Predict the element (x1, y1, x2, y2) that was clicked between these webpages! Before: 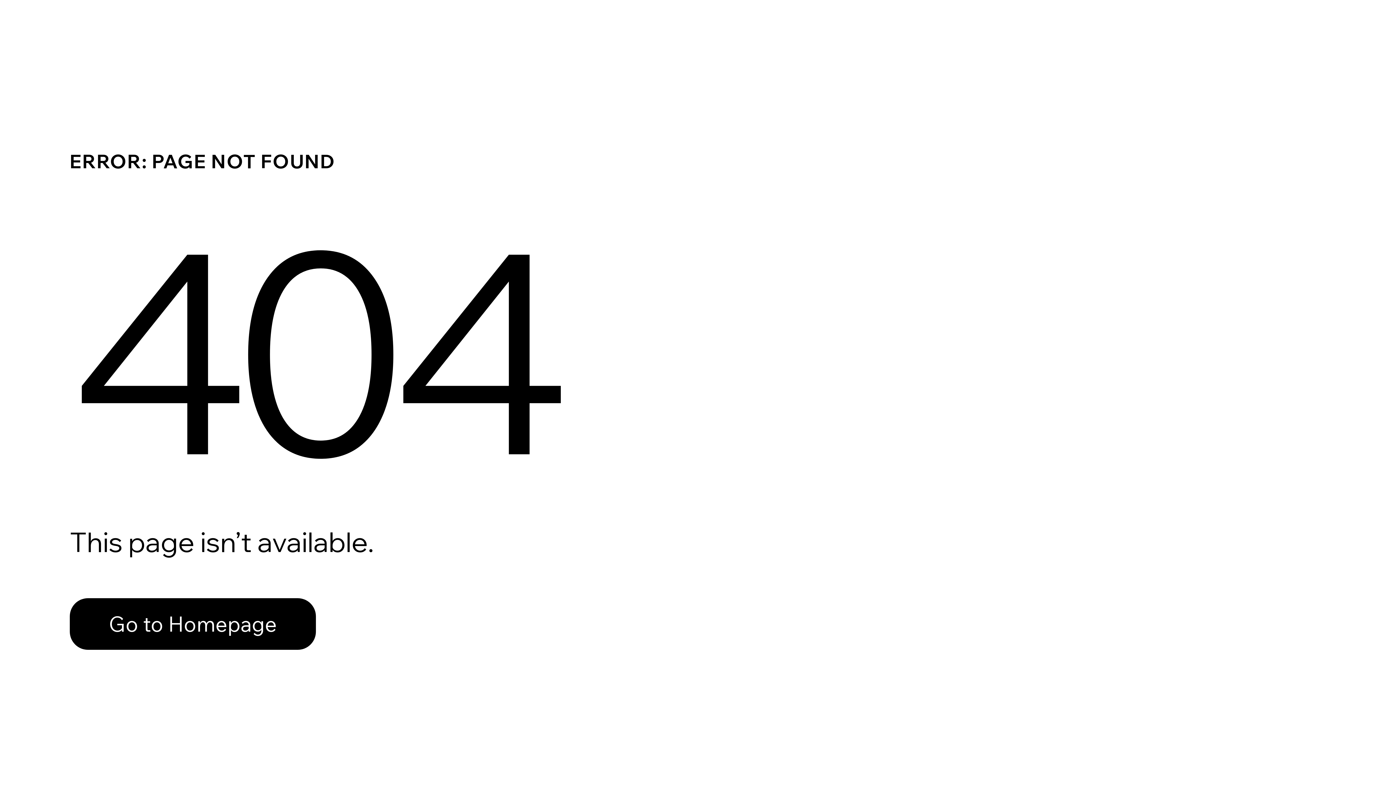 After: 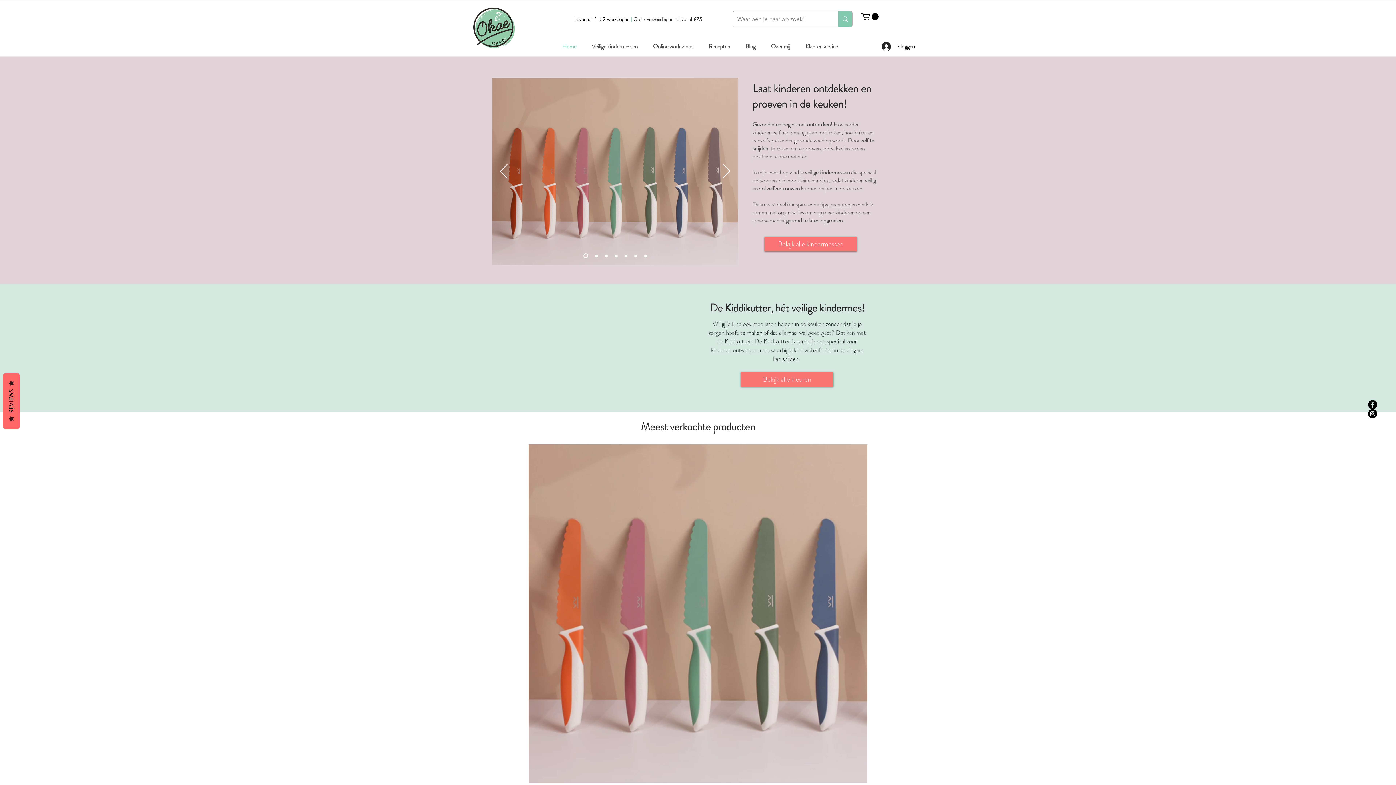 Action: label: Go to Homepage bbox: (69, 598, 316, 650)